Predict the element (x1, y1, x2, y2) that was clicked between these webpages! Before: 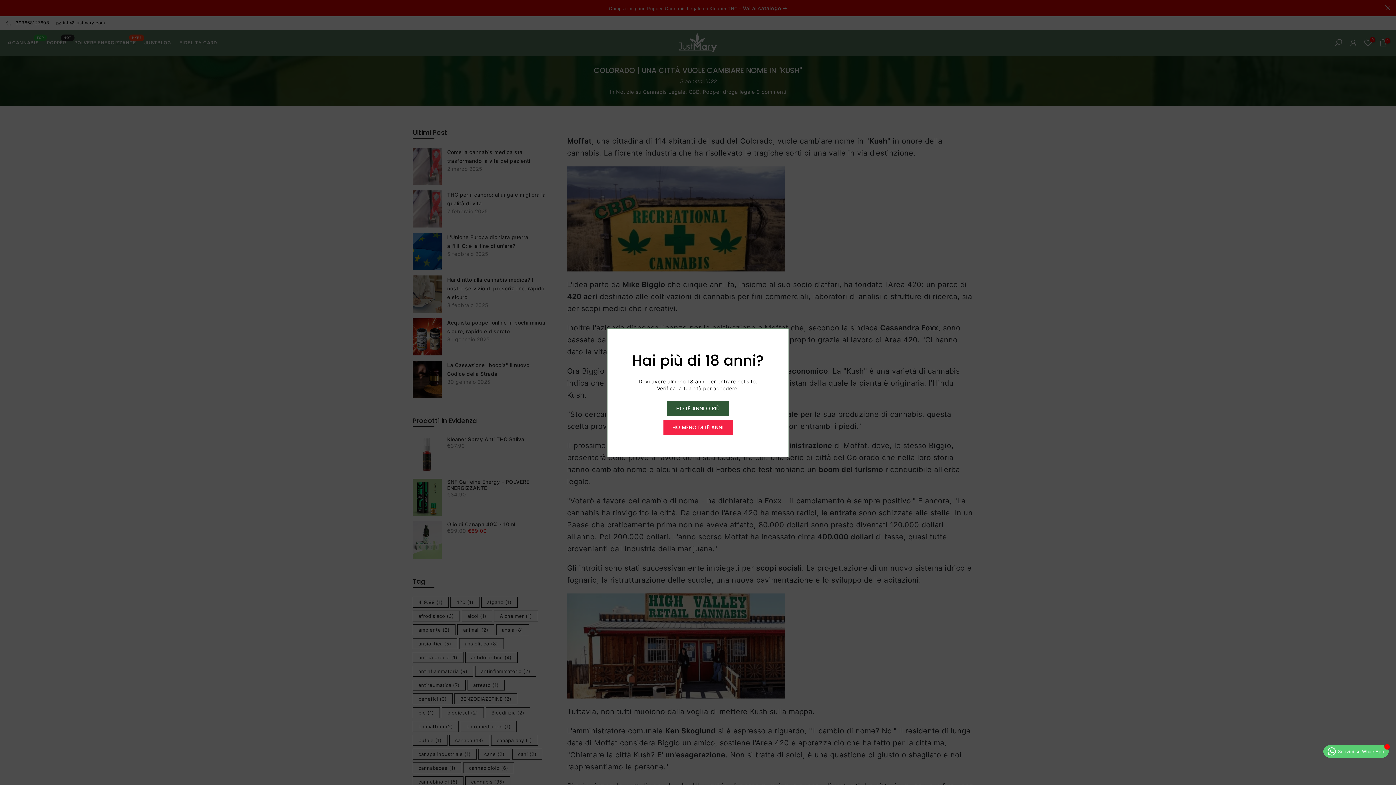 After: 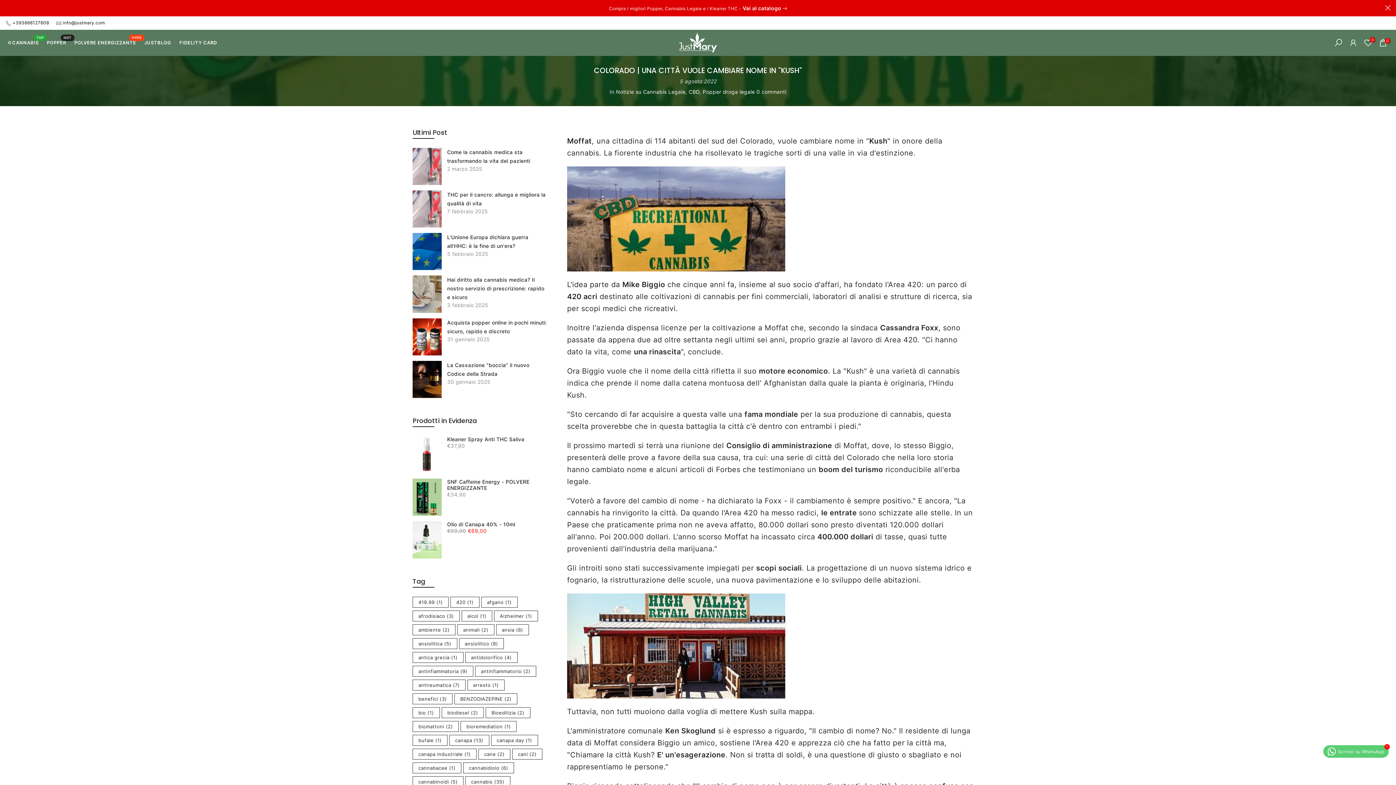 Action: label: HO 18 ANNI O PIÙ bbox: (630, 400, 692, 416)